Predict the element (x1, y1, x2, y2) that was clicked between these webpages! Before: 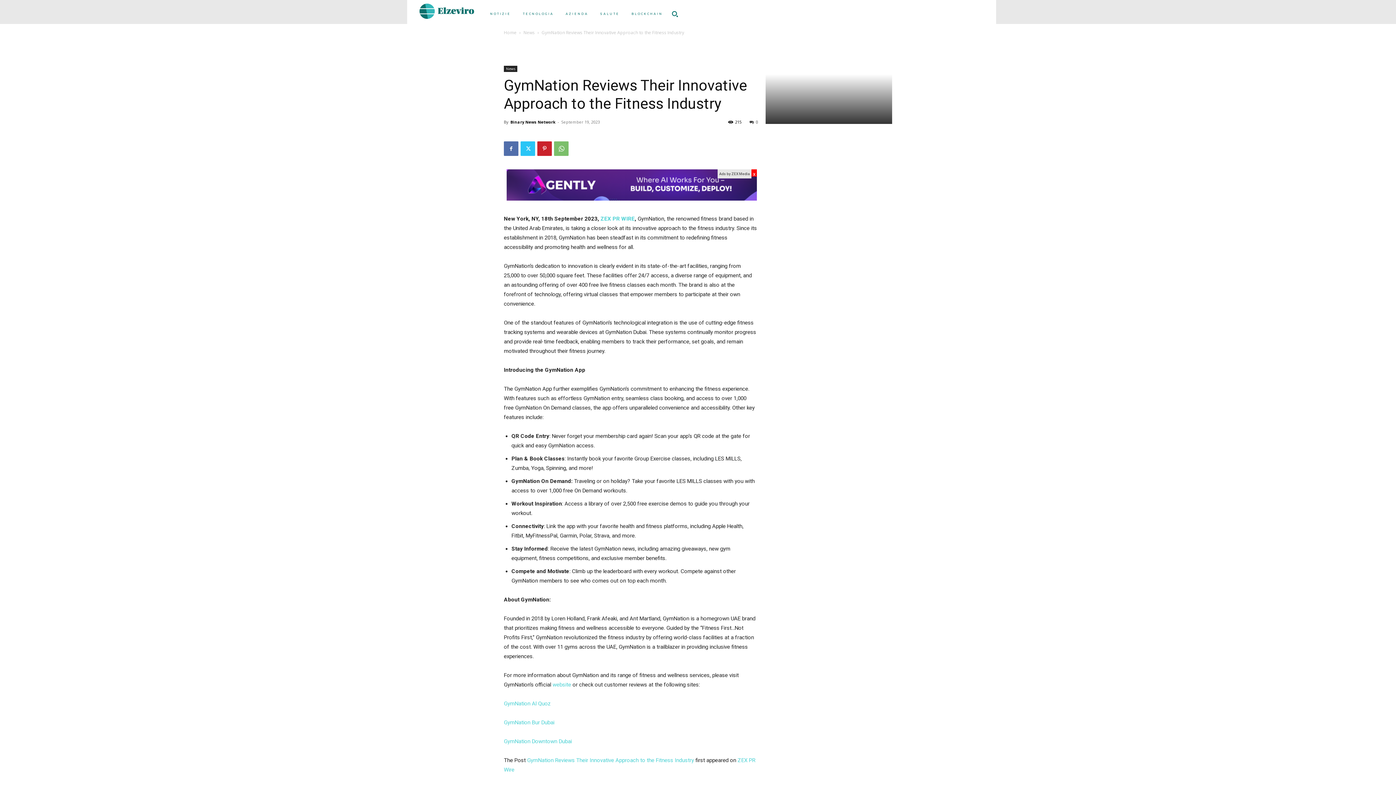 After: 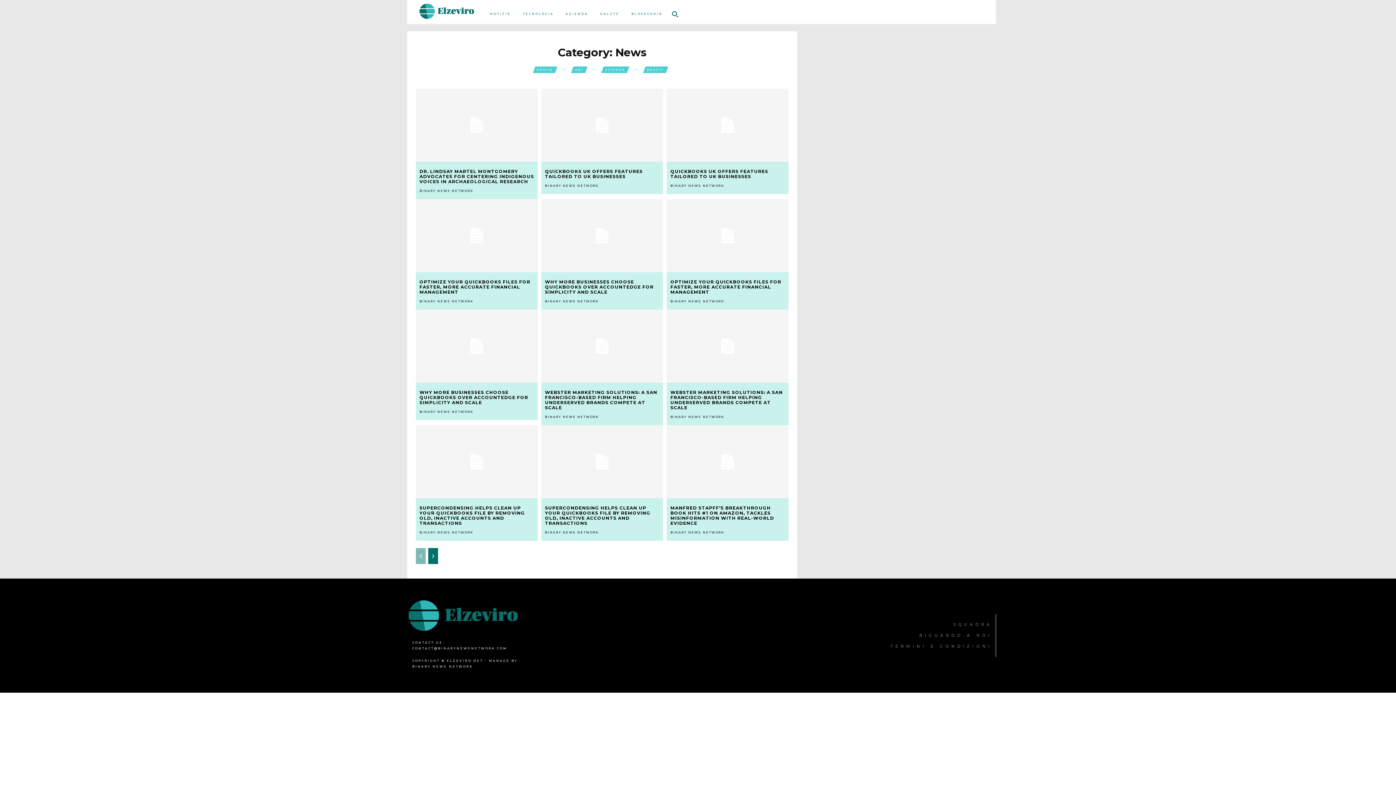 Action: label: News bbox: (504, 65, 517, 72)